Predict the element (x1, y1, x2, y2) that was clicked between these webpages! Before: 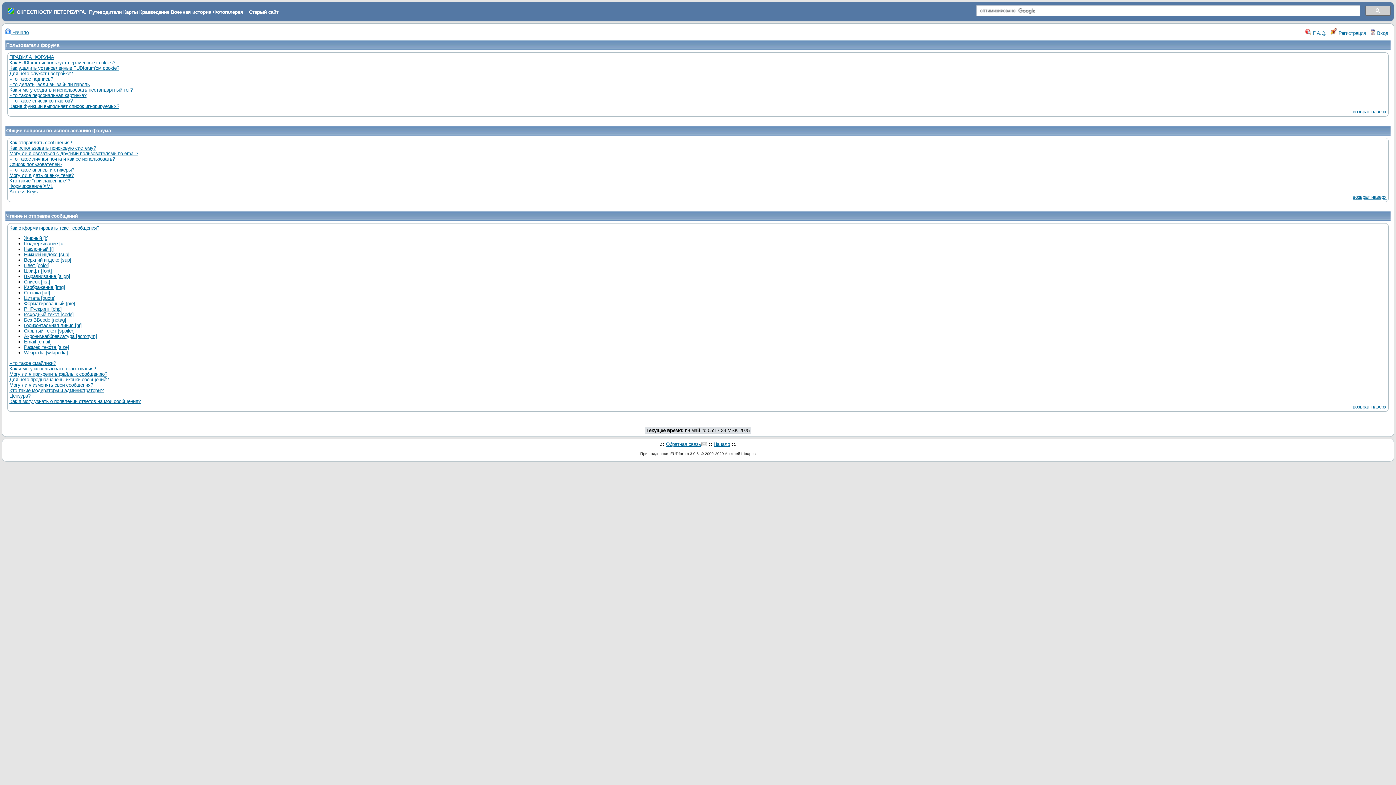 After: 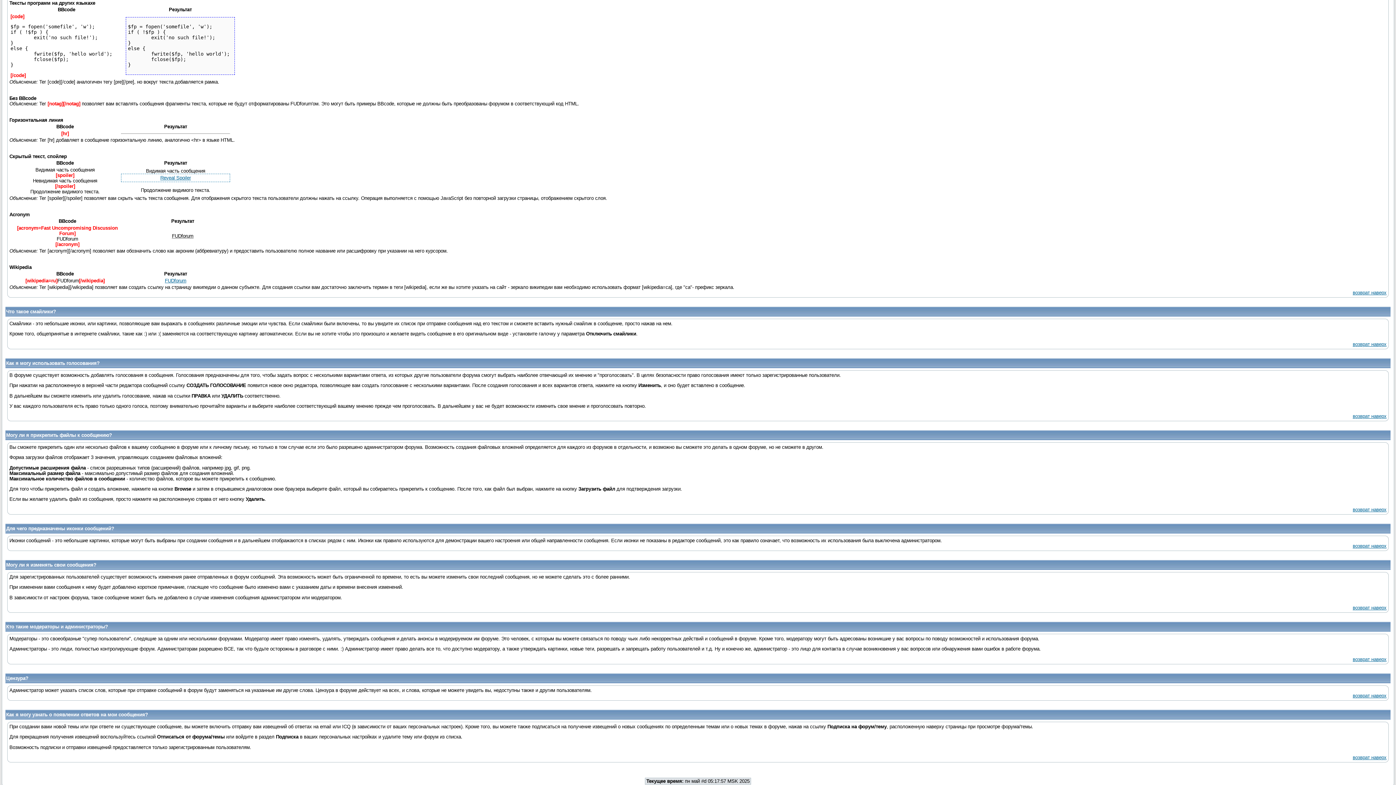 Action: bbox: (24, 312, 73, 317) label: Исходный текст [code]